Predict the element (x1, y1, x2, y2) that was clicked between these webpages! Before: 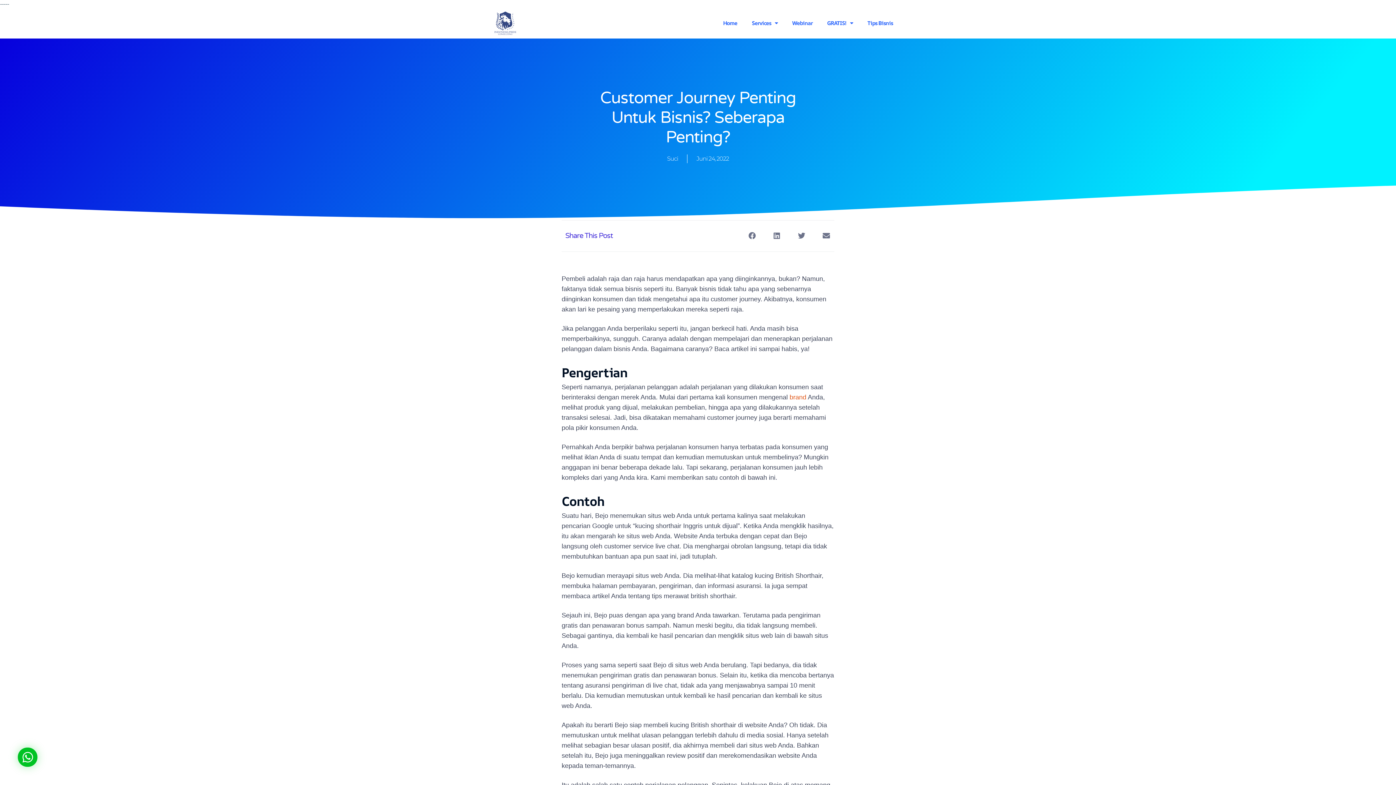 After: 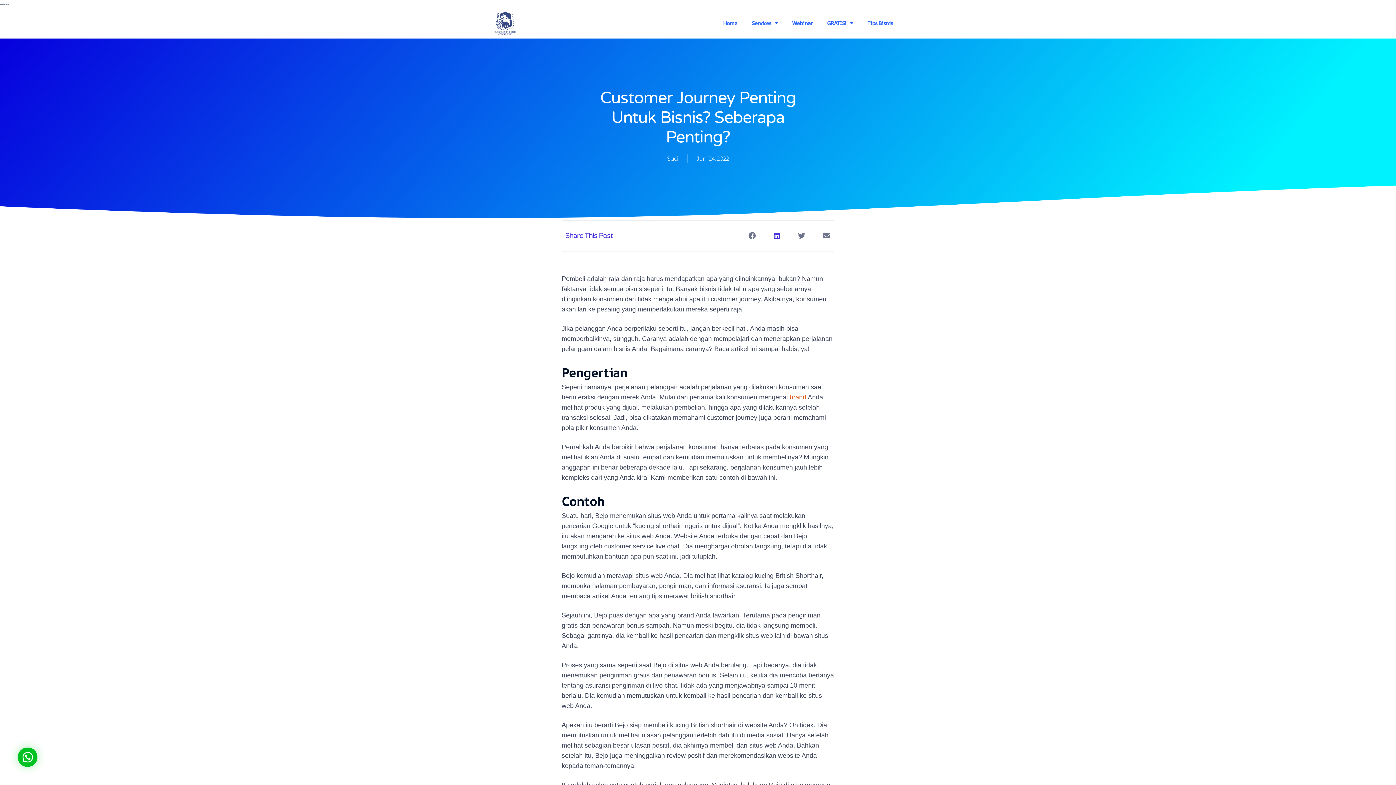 Action: label: Share on linkedin bbox: (768, 227, 785, 244)